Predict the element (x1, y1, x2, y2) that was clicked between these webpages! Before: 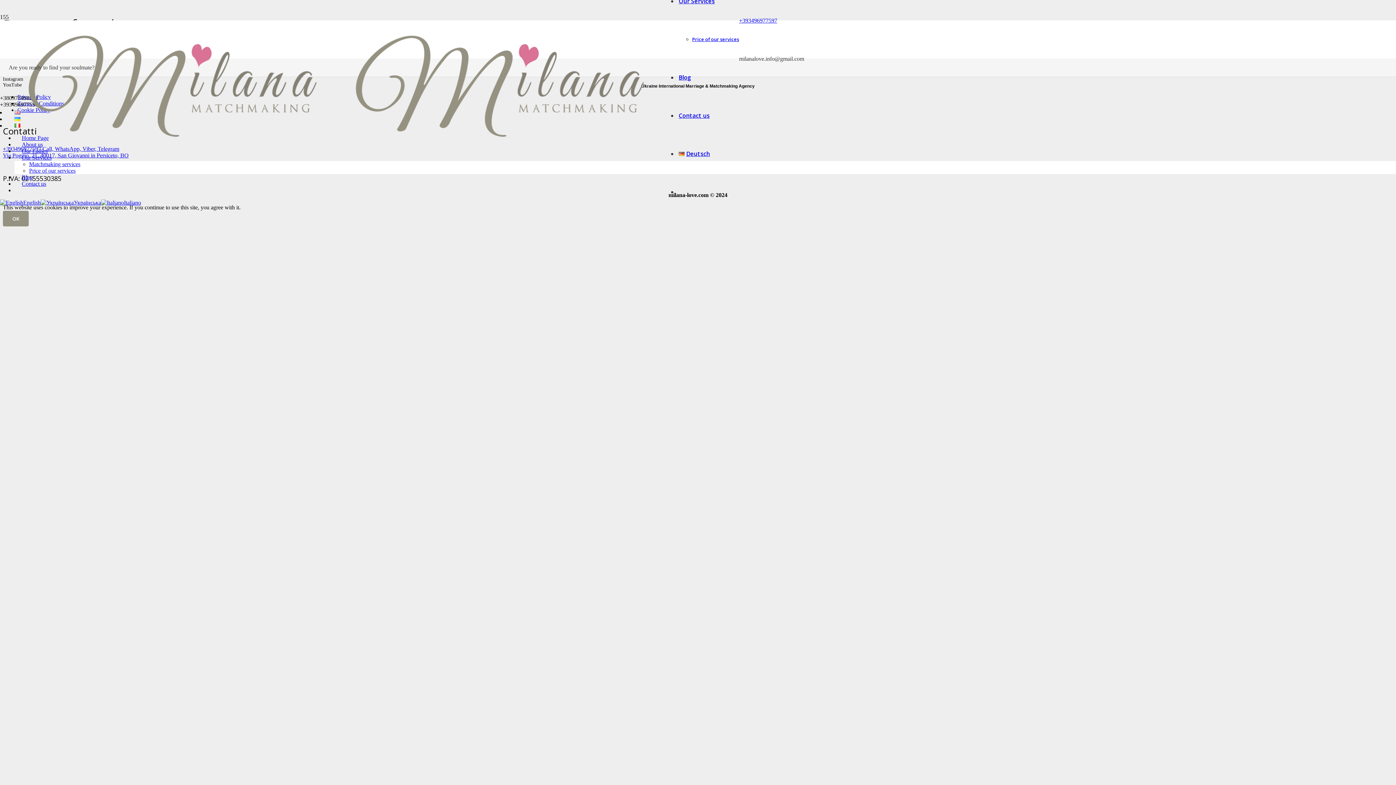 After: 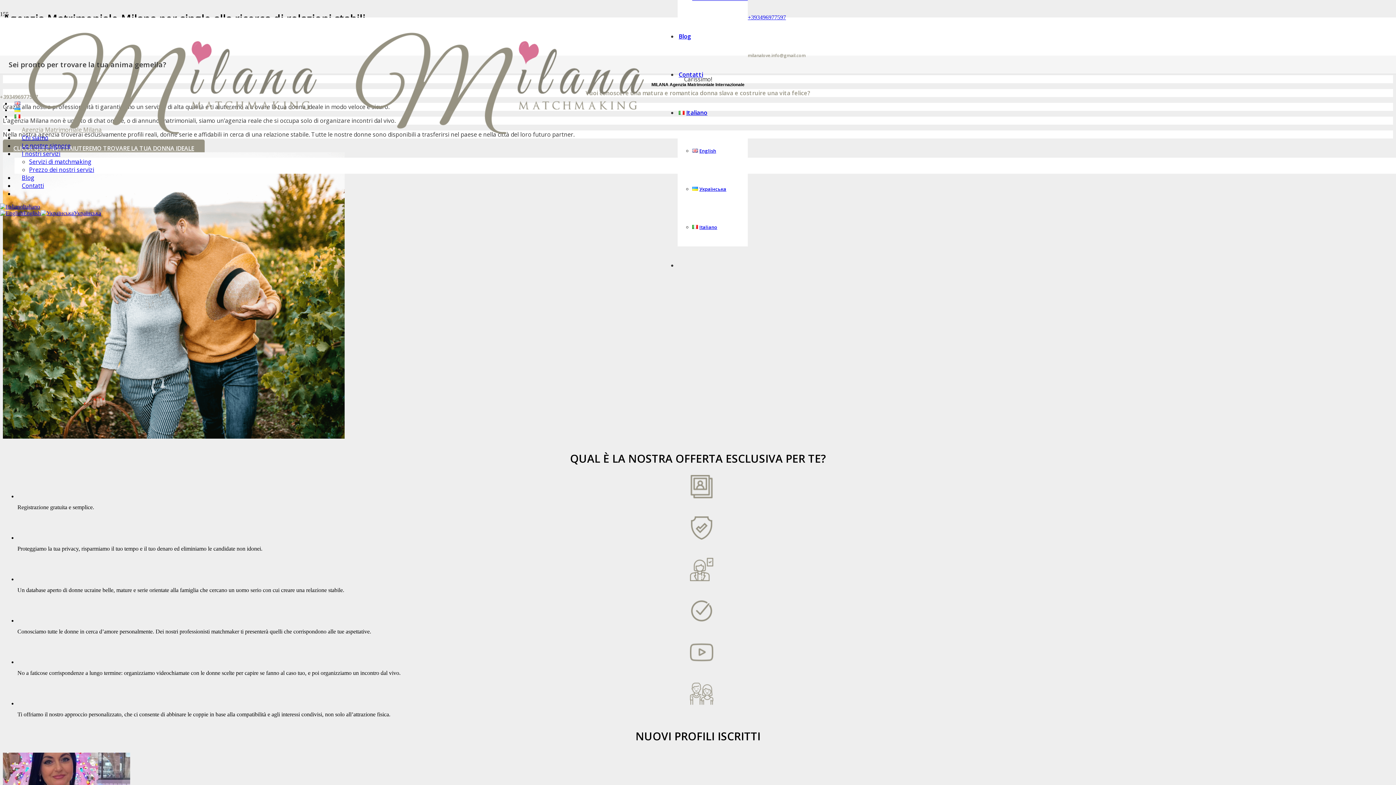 Action: label: Italiano bbox: (101, 199, 141, 205)